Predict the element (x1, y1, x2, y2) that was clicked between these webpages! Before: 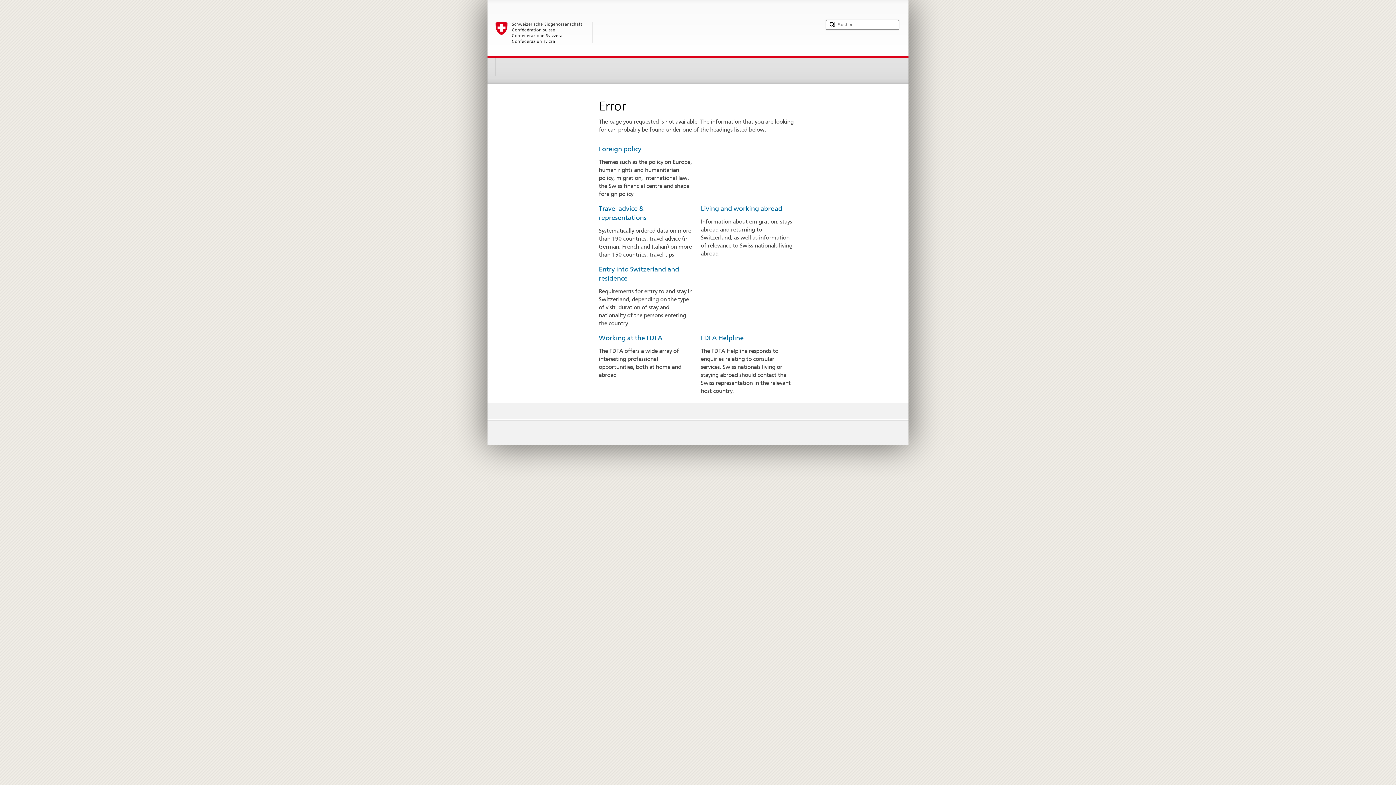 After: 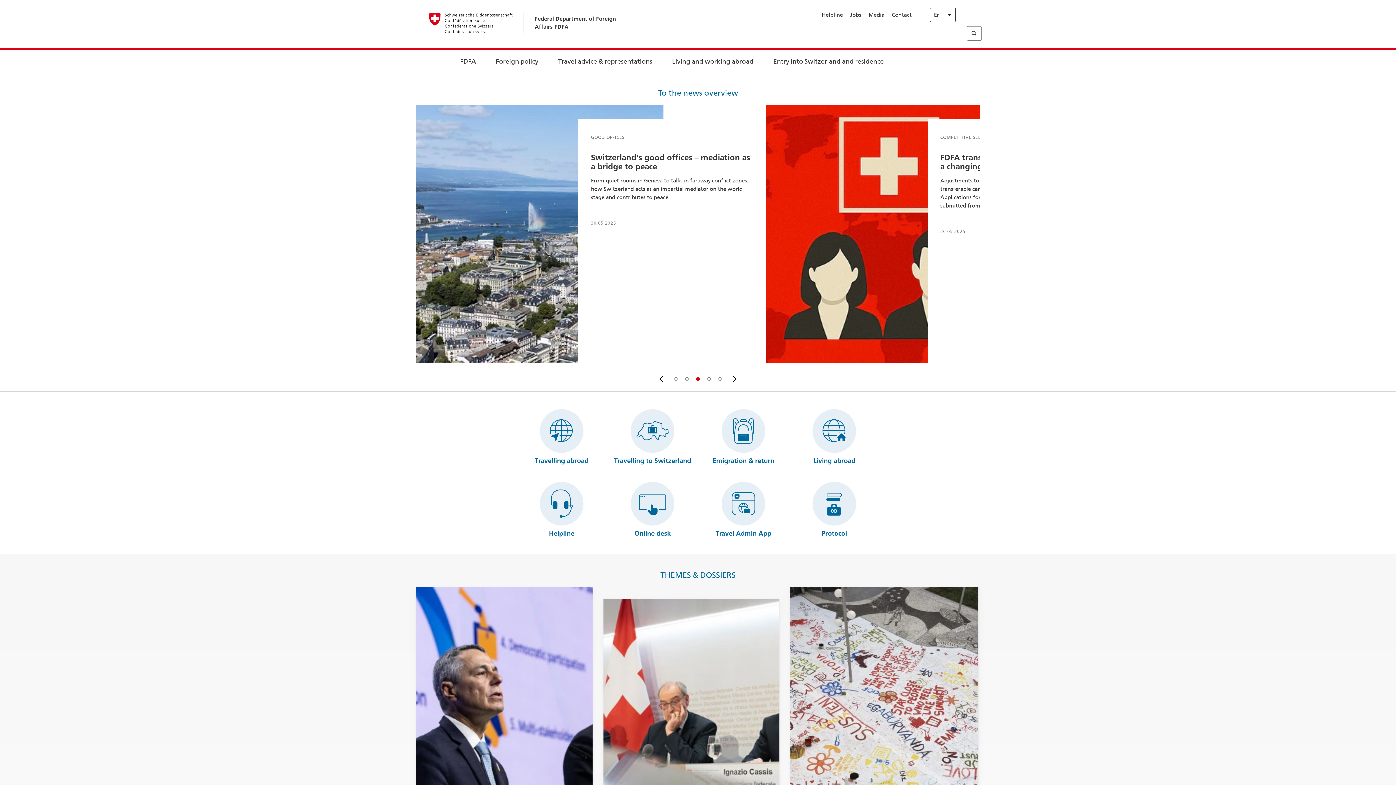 Action: bbox: (598, 145, 641, 152) label: Foreign policy